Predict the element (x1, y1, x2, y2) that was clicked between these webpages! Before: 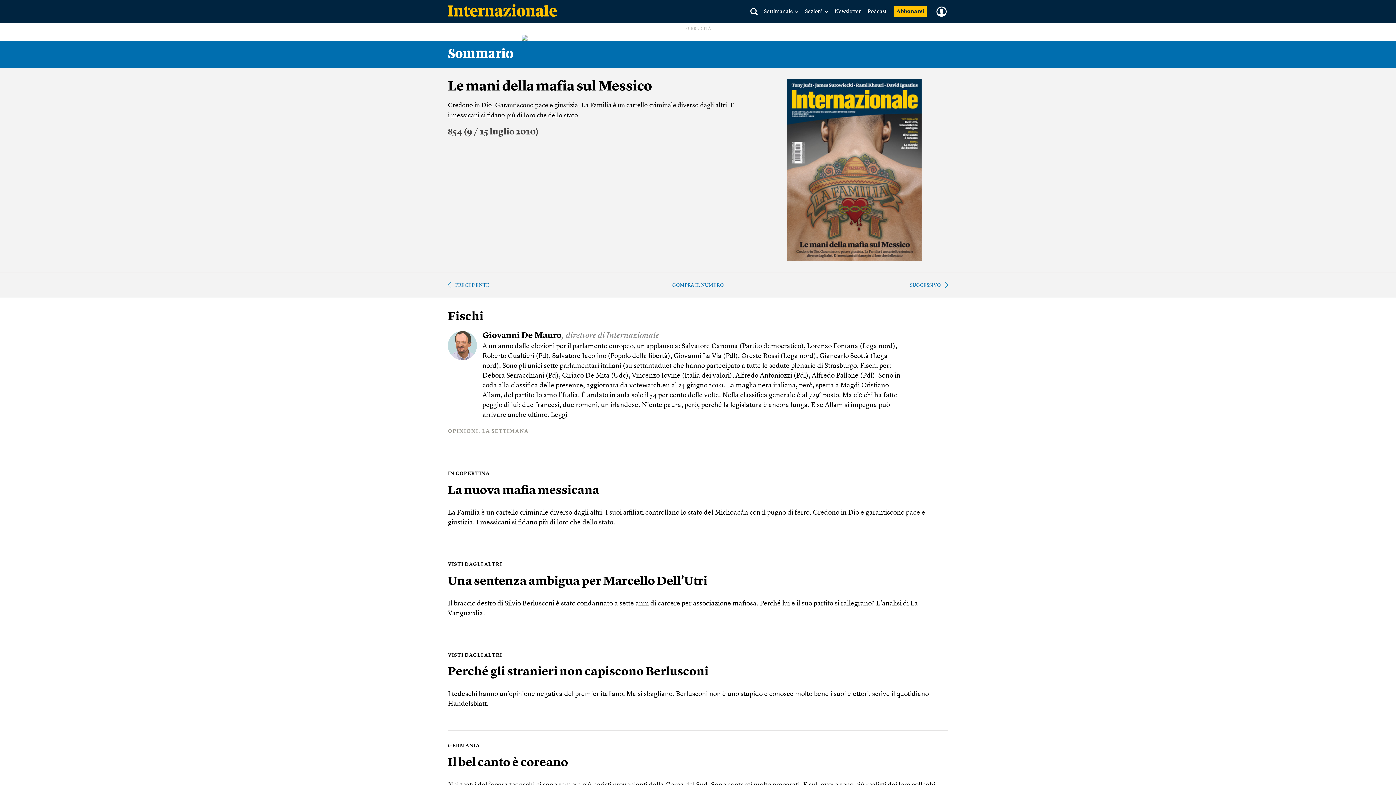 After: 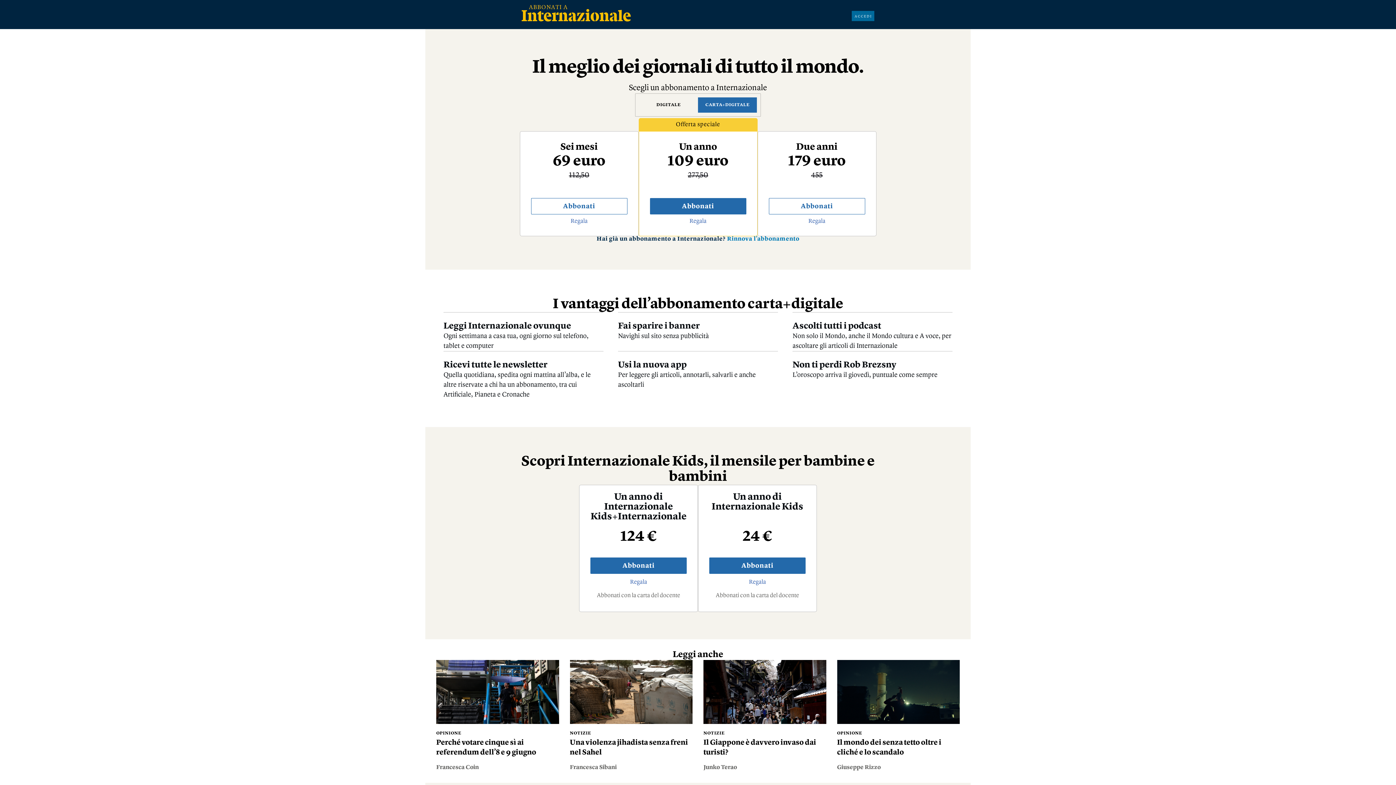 Action: label: Abbonarsi bbox: (893, 6, 926, 16)